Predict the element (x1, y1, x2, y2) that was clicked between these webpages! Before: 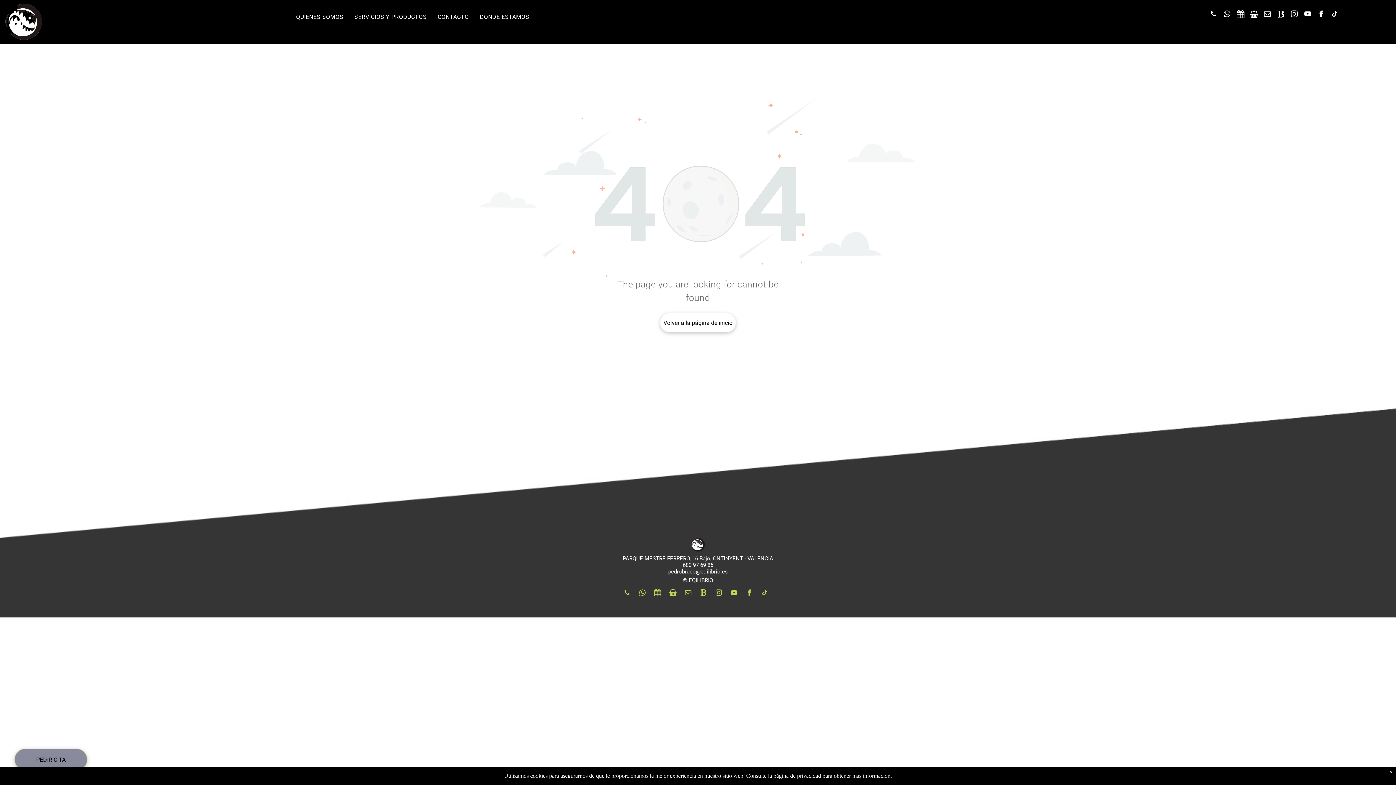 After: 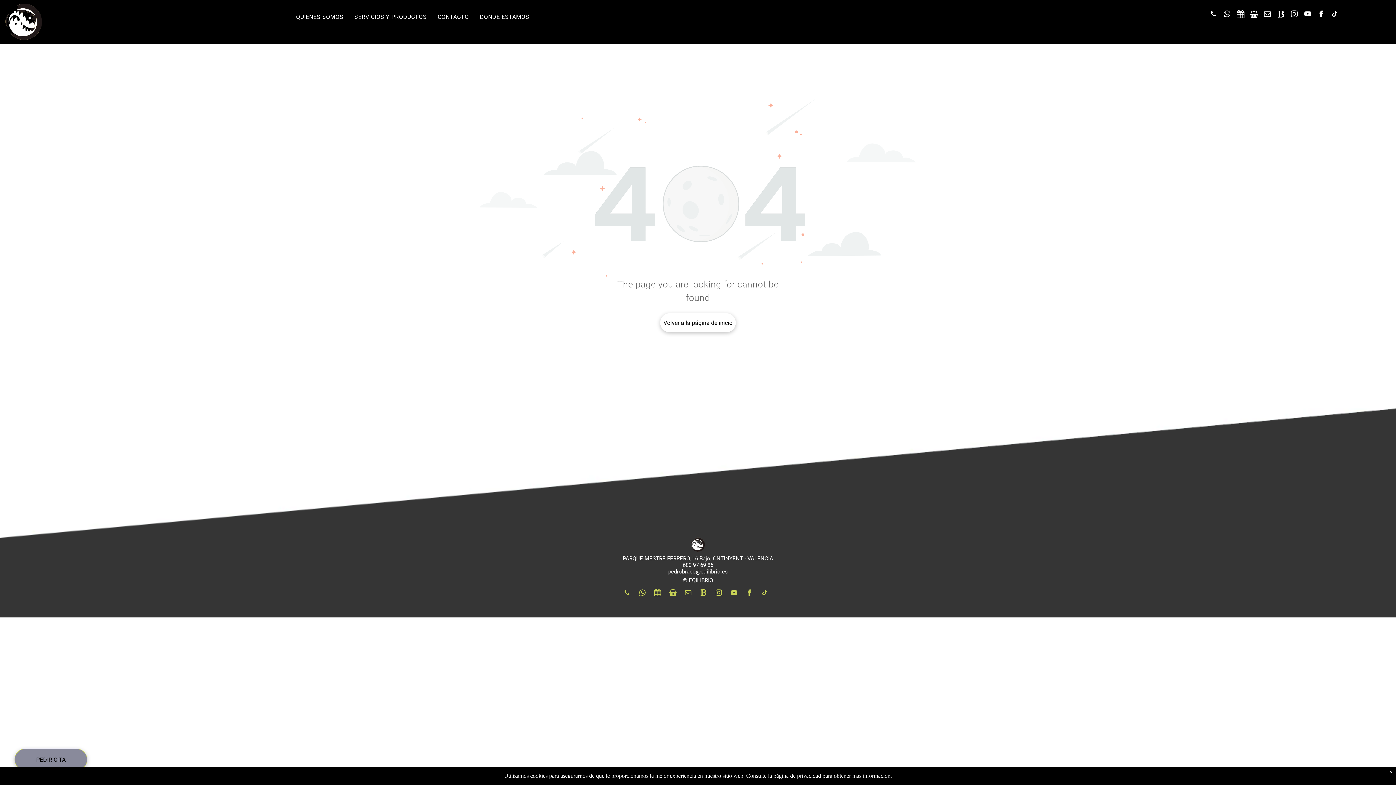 Action: label: email bbox: (683, 588, 693, 599)